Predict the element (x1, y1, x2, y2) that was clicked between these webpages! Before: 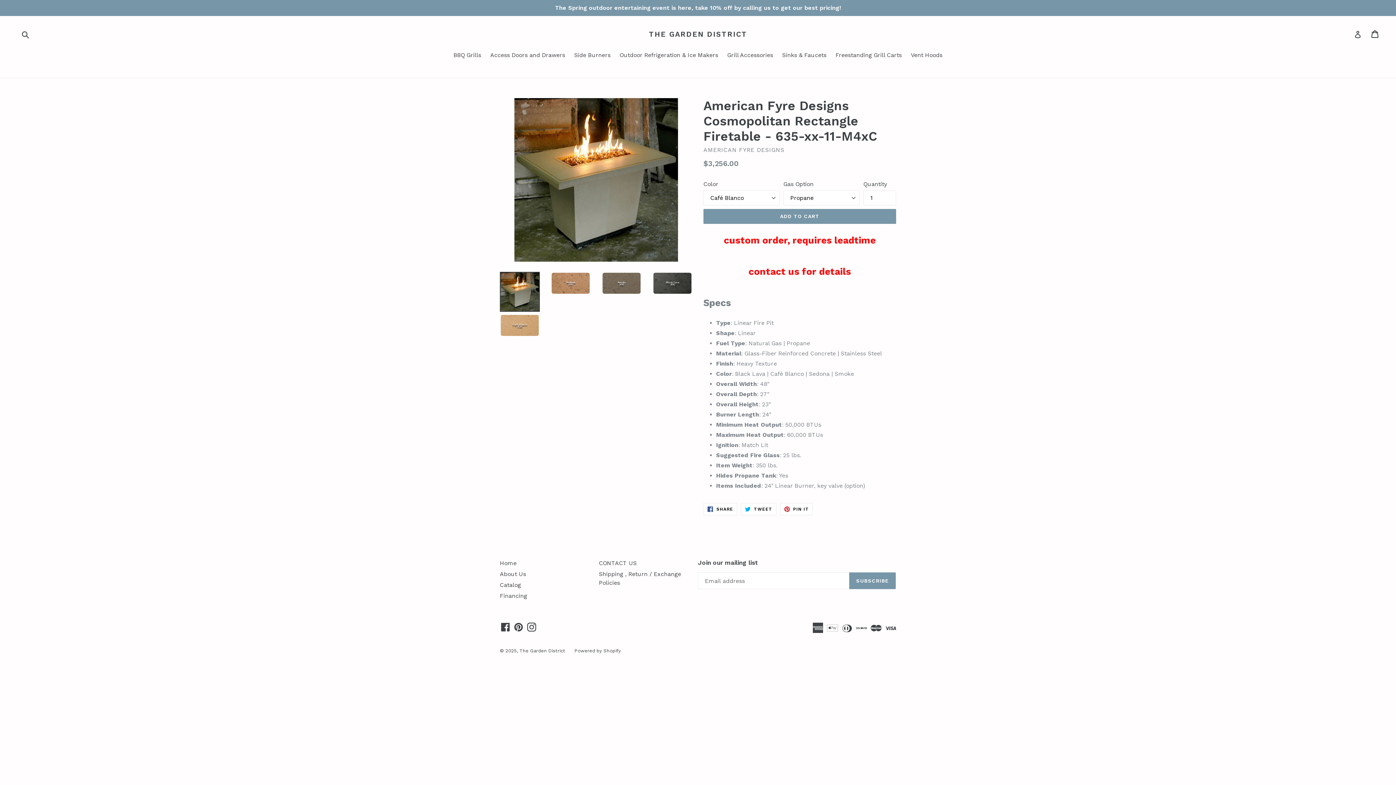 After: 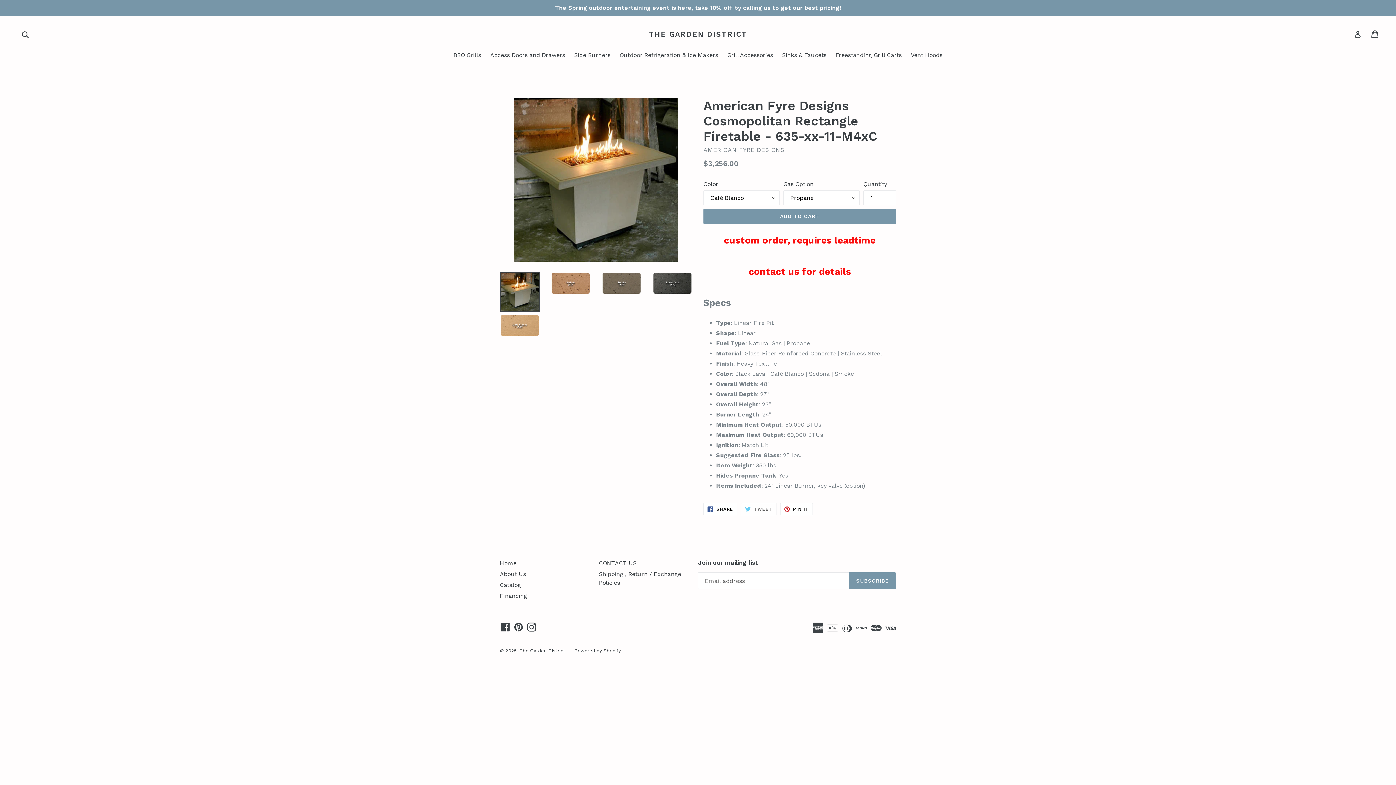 Action: bbox: (741, 503, 776, 515) label:  TWEET
TWEET ON TWITTER